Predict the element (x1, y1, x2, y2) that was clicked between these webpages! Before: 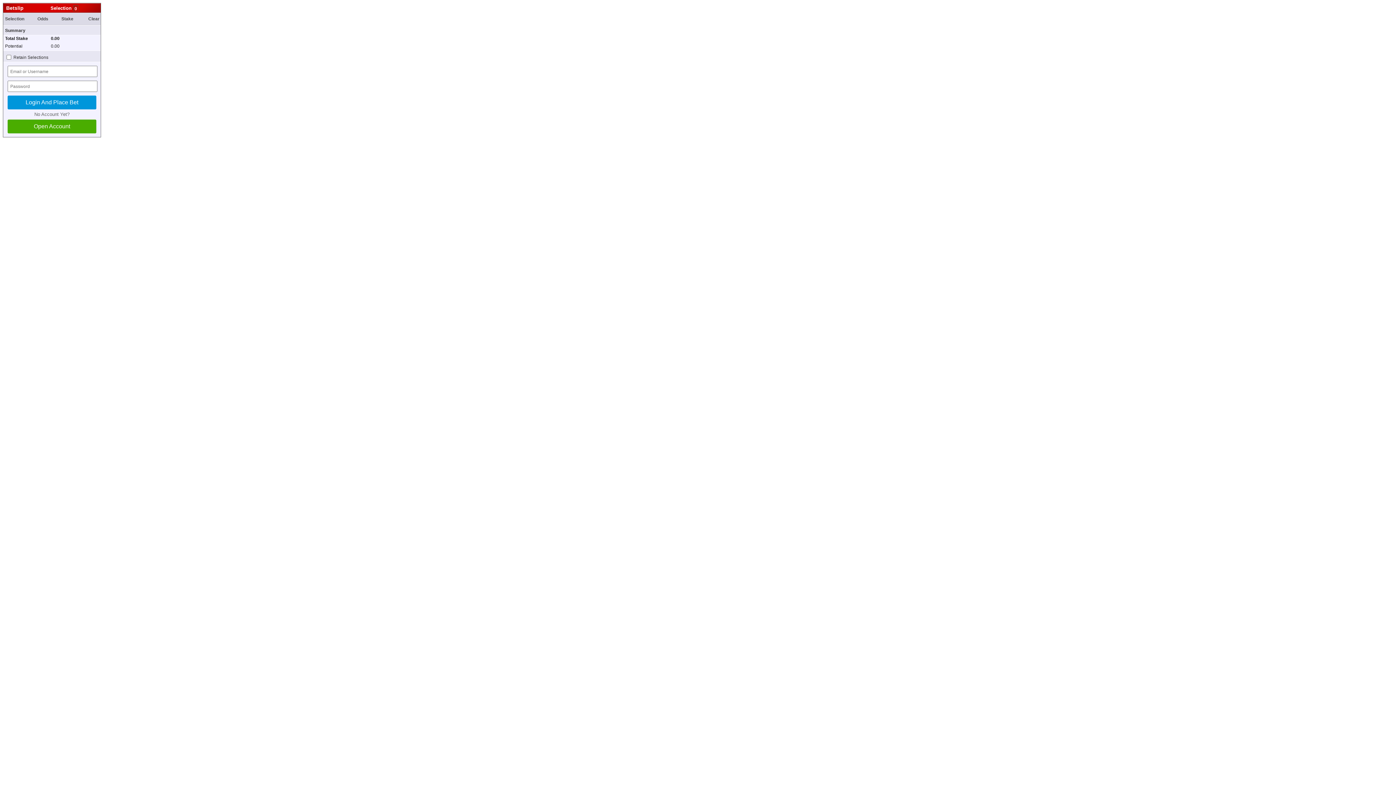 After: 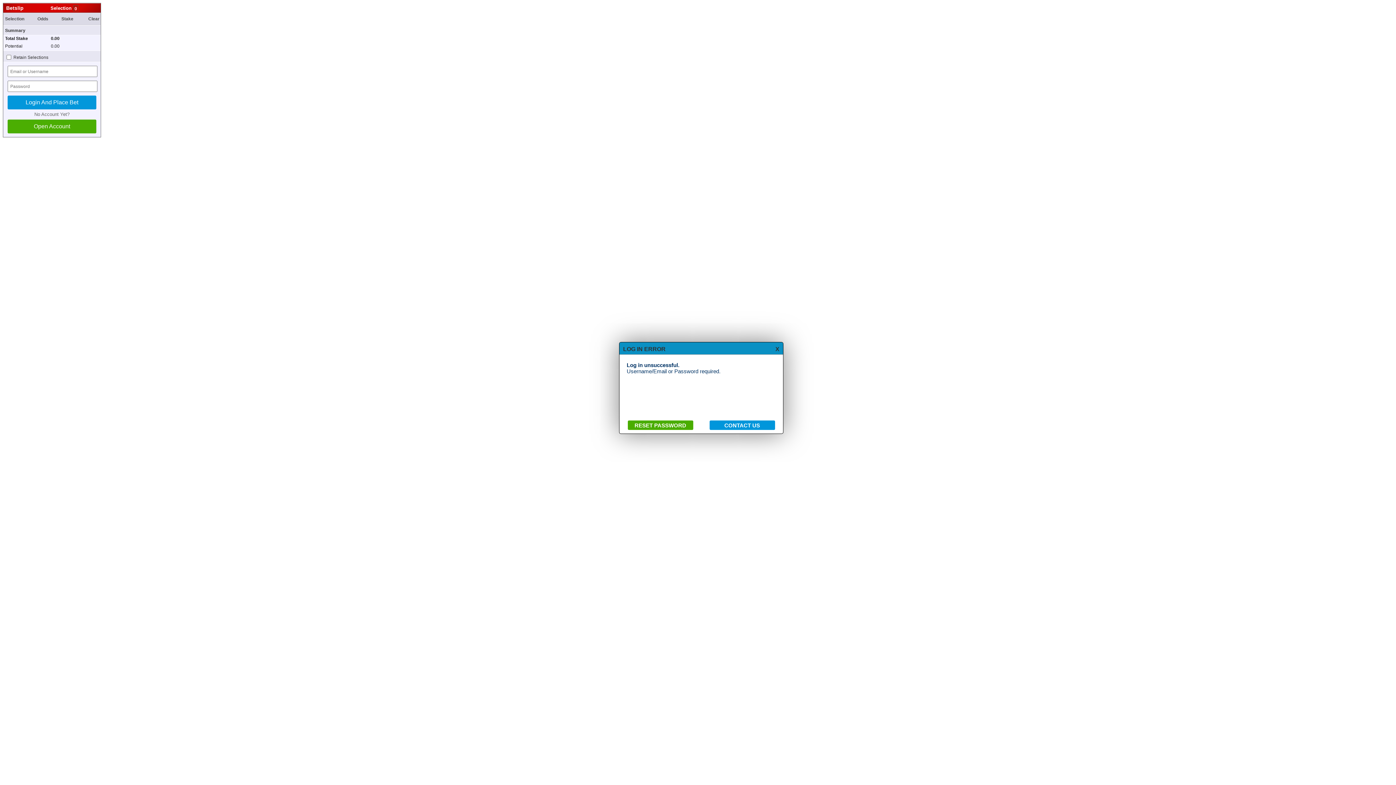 Action: label: Login And Place Bet bbox: (7, 95, 96, 109)